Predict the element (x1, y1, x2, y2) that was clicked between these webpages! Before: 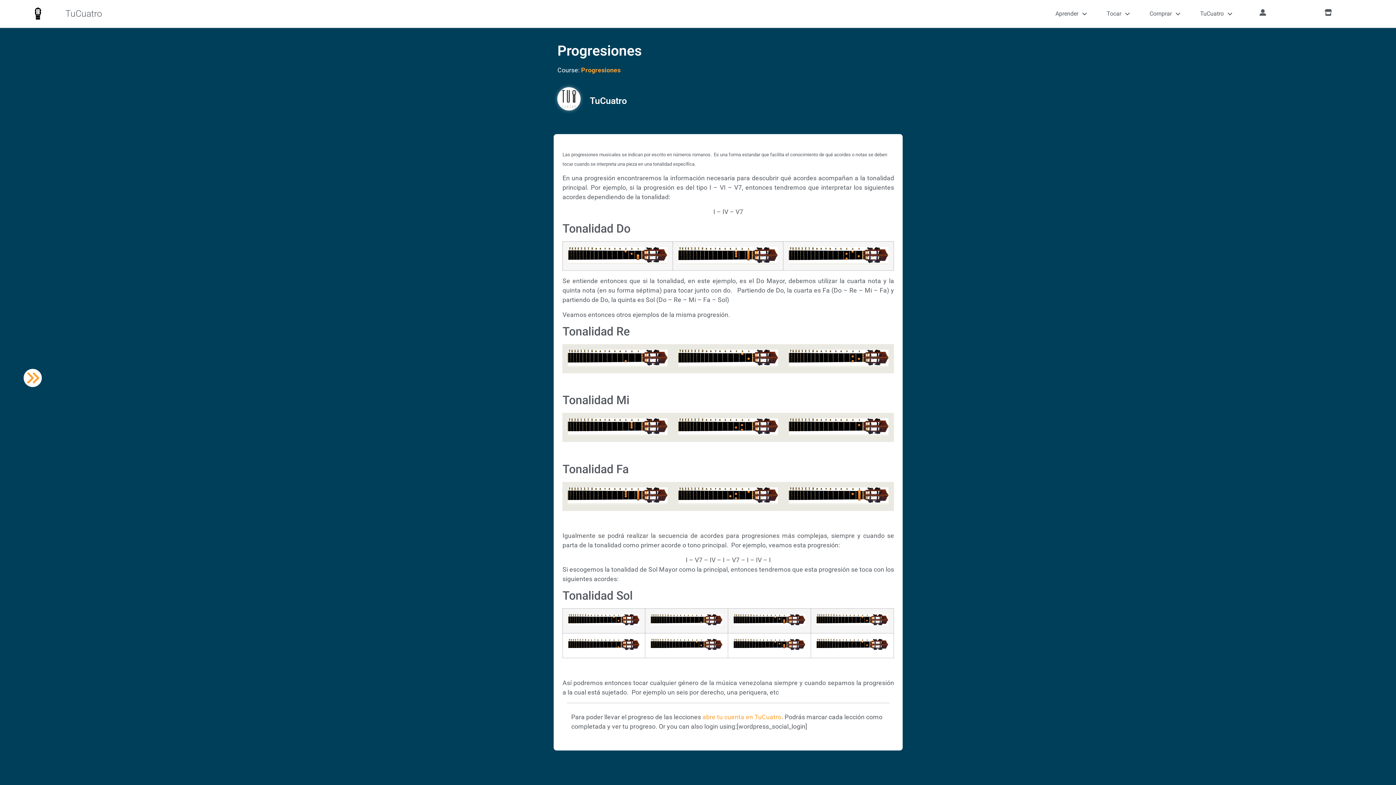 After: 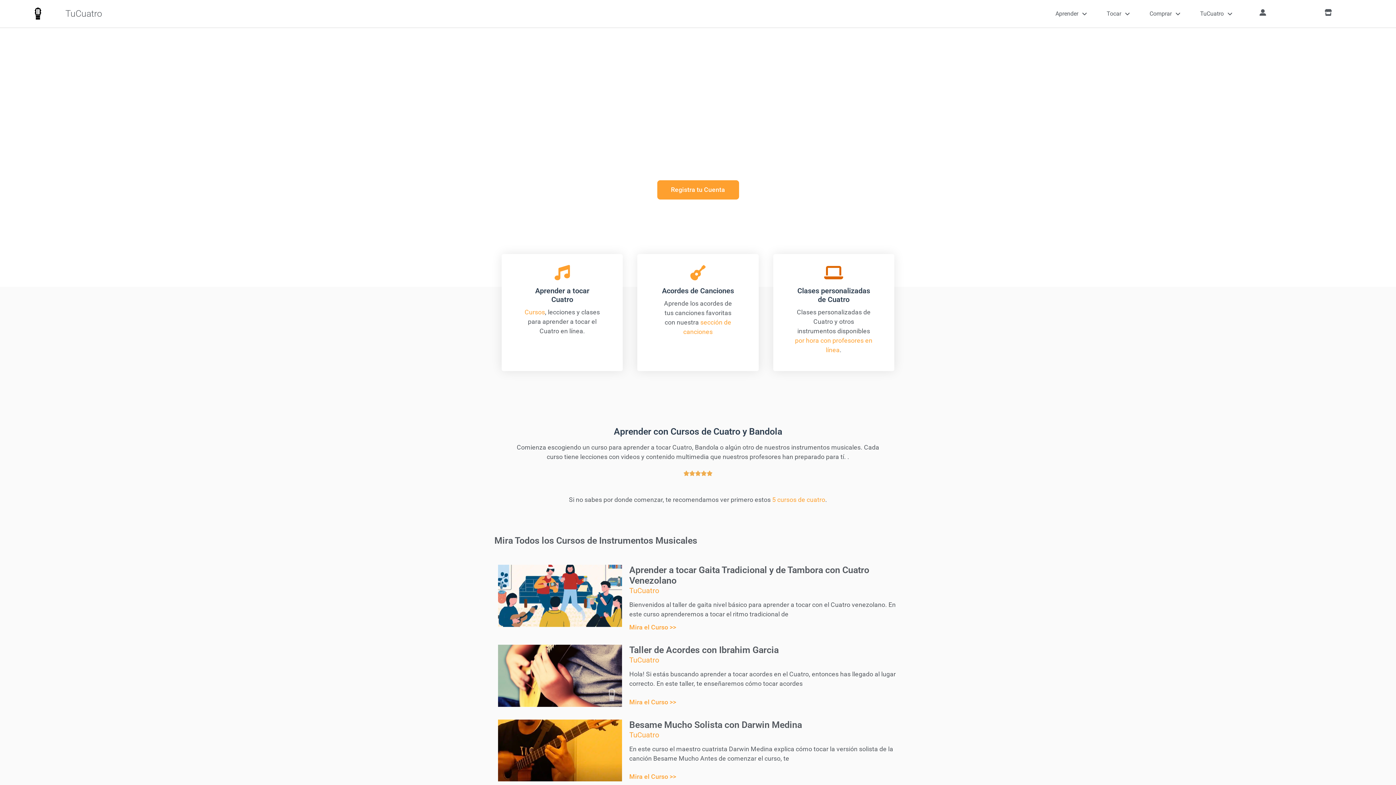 Action: bbox: (26, 6, 49, 20)